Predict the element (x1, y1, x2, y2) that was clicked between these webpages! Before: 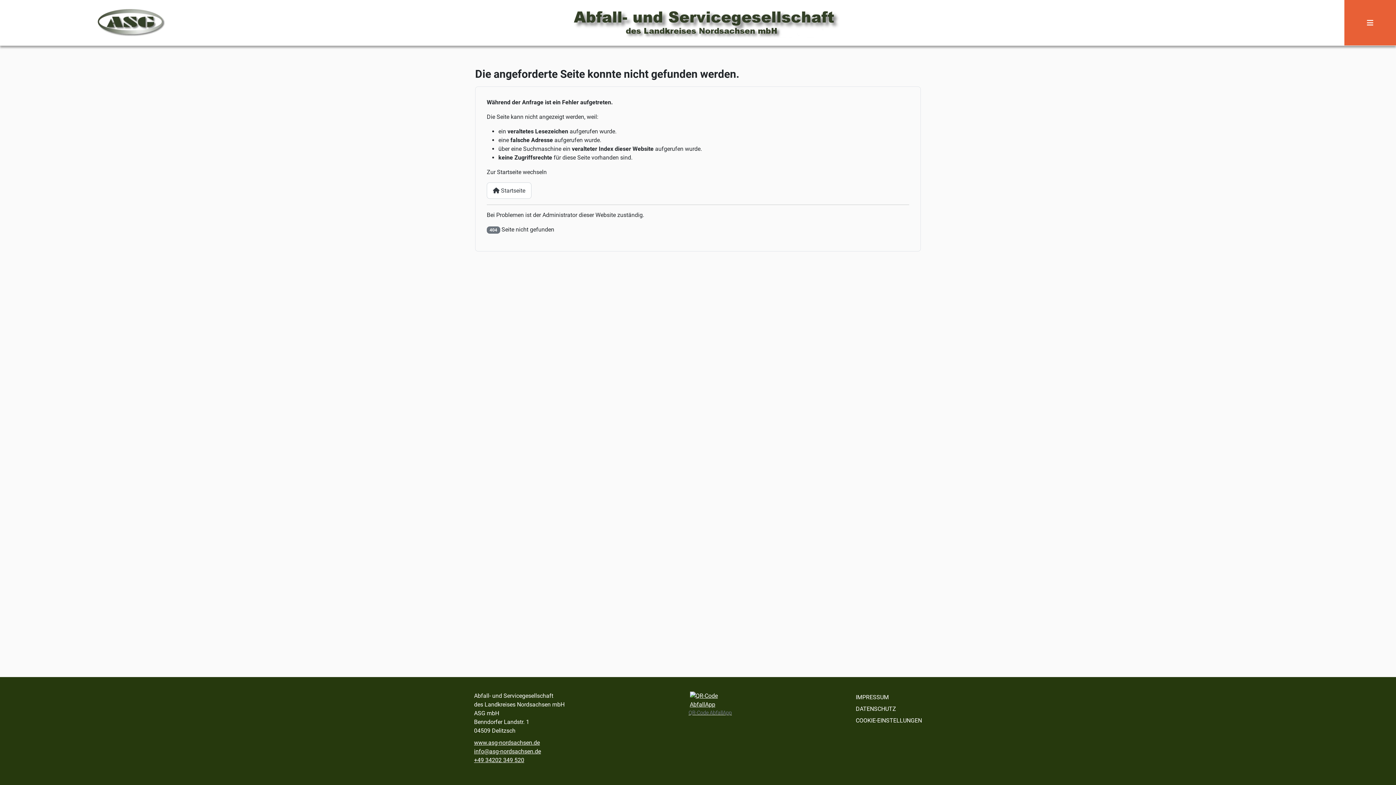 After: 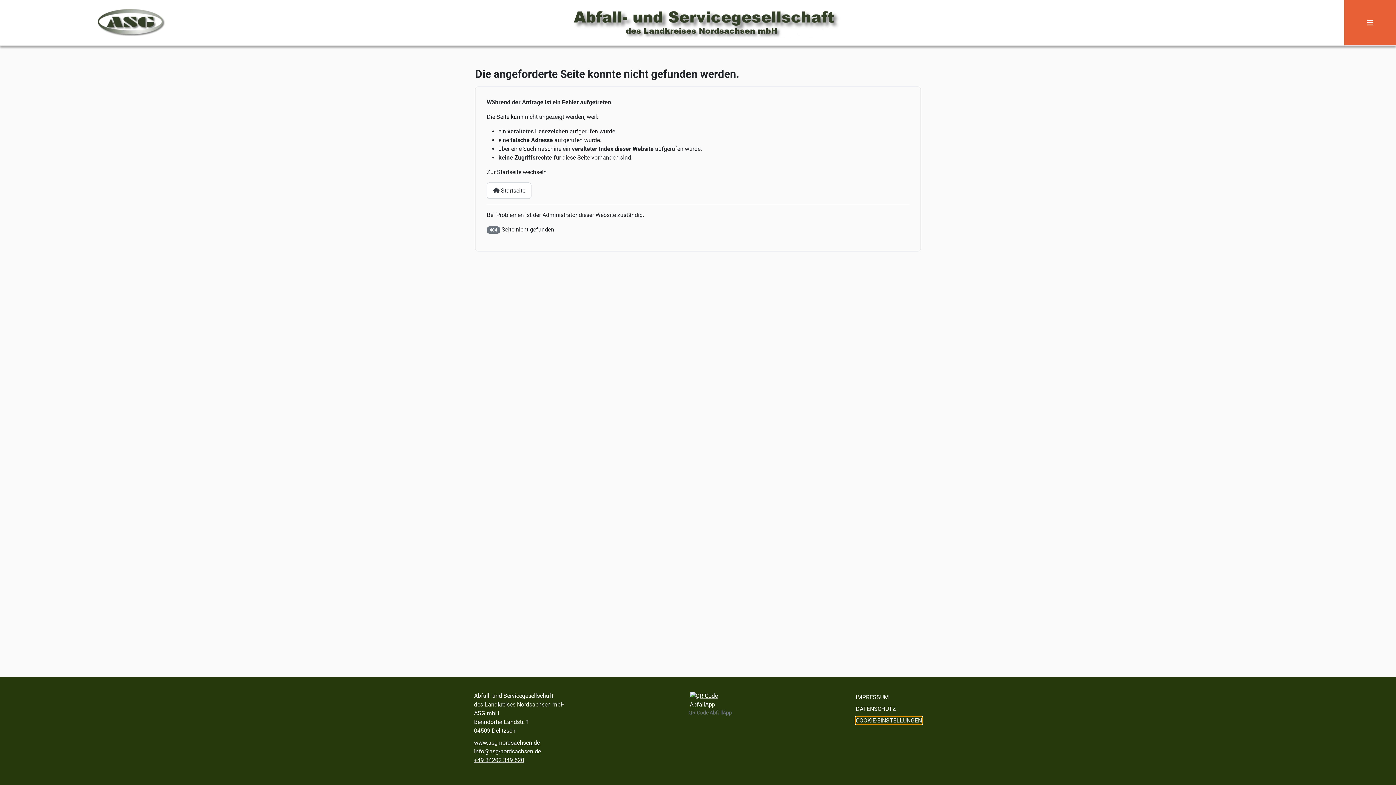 Action: bbox: (856, 717, 922, 724) label: COOKIE-EINSTELLUNGEN